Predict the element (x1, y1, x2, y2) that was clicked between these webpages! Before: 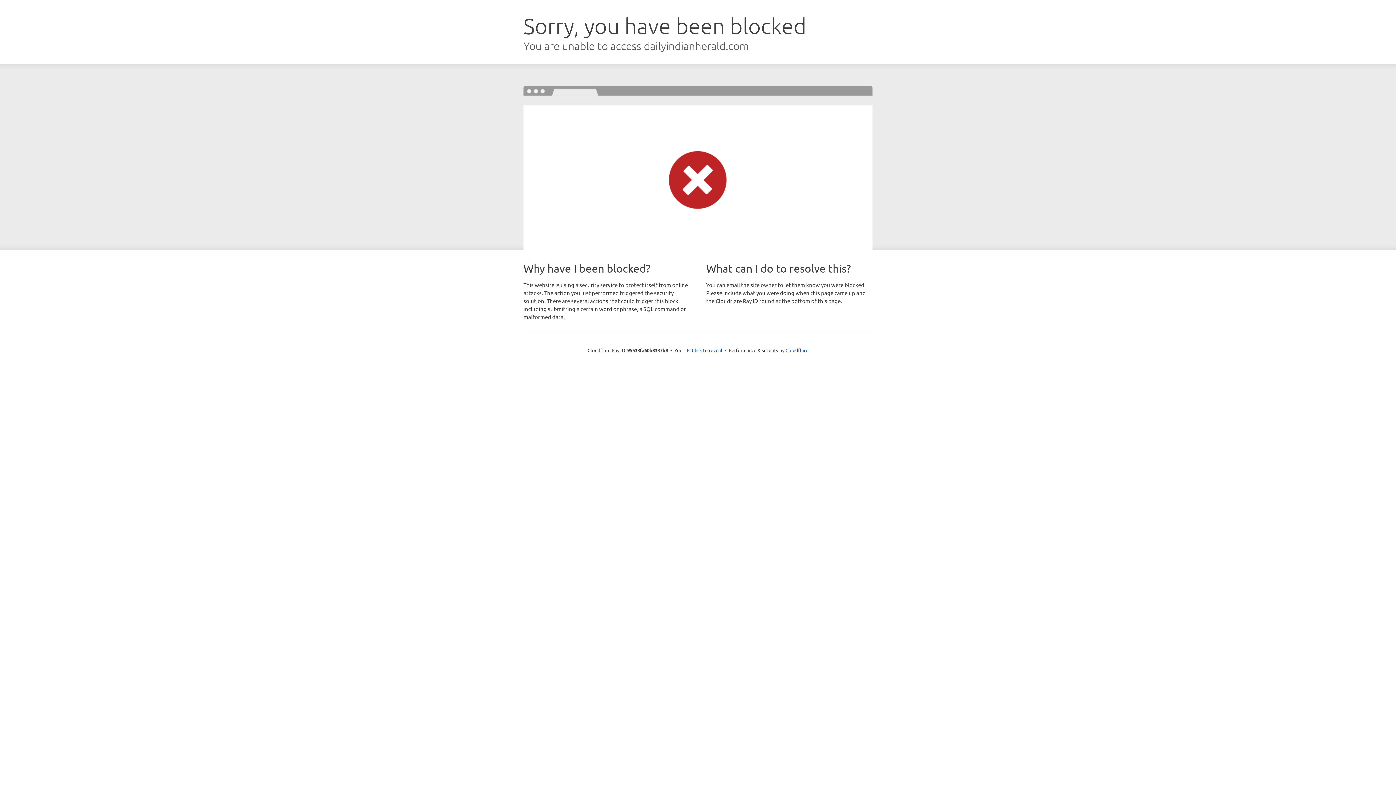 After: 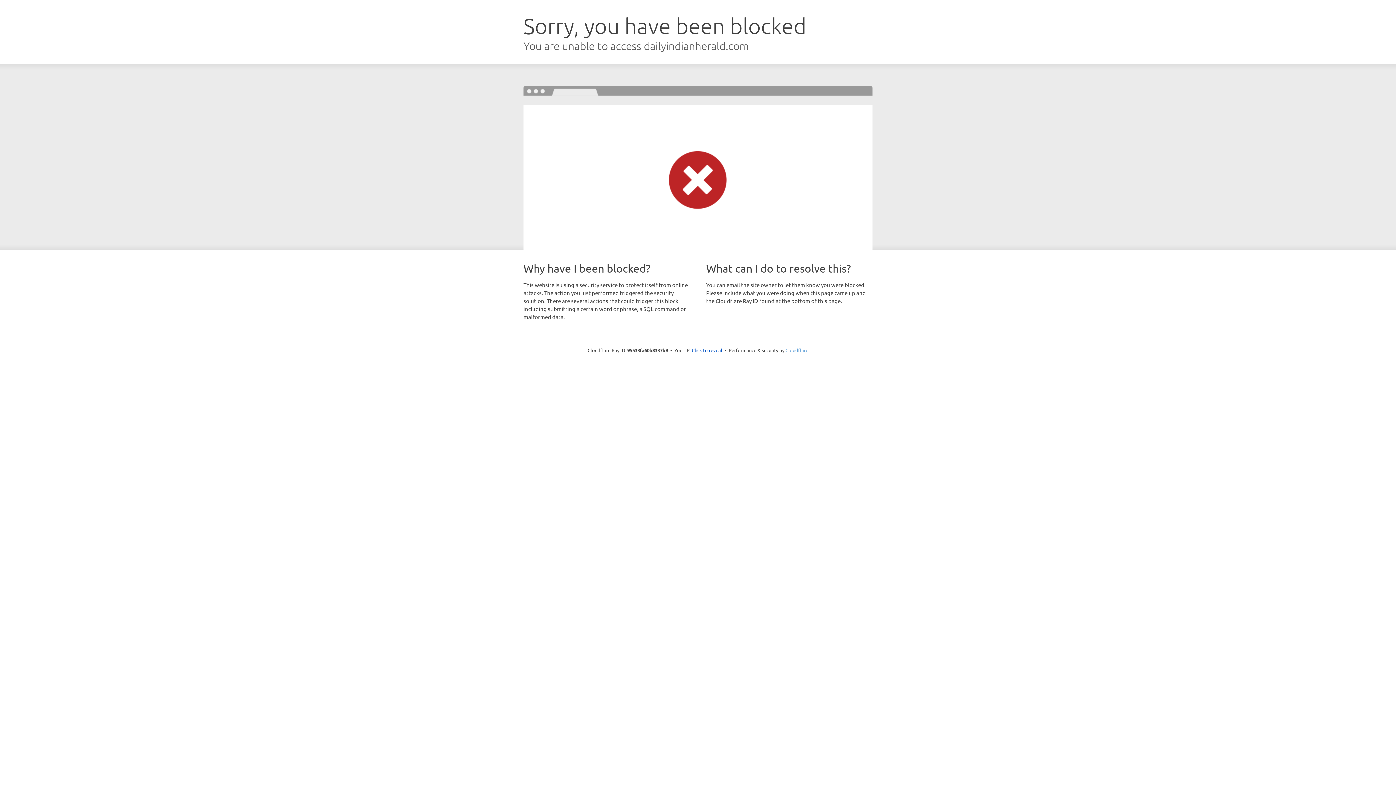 Action: bbox: (785, 347, 808, 353) label: Cloudflare